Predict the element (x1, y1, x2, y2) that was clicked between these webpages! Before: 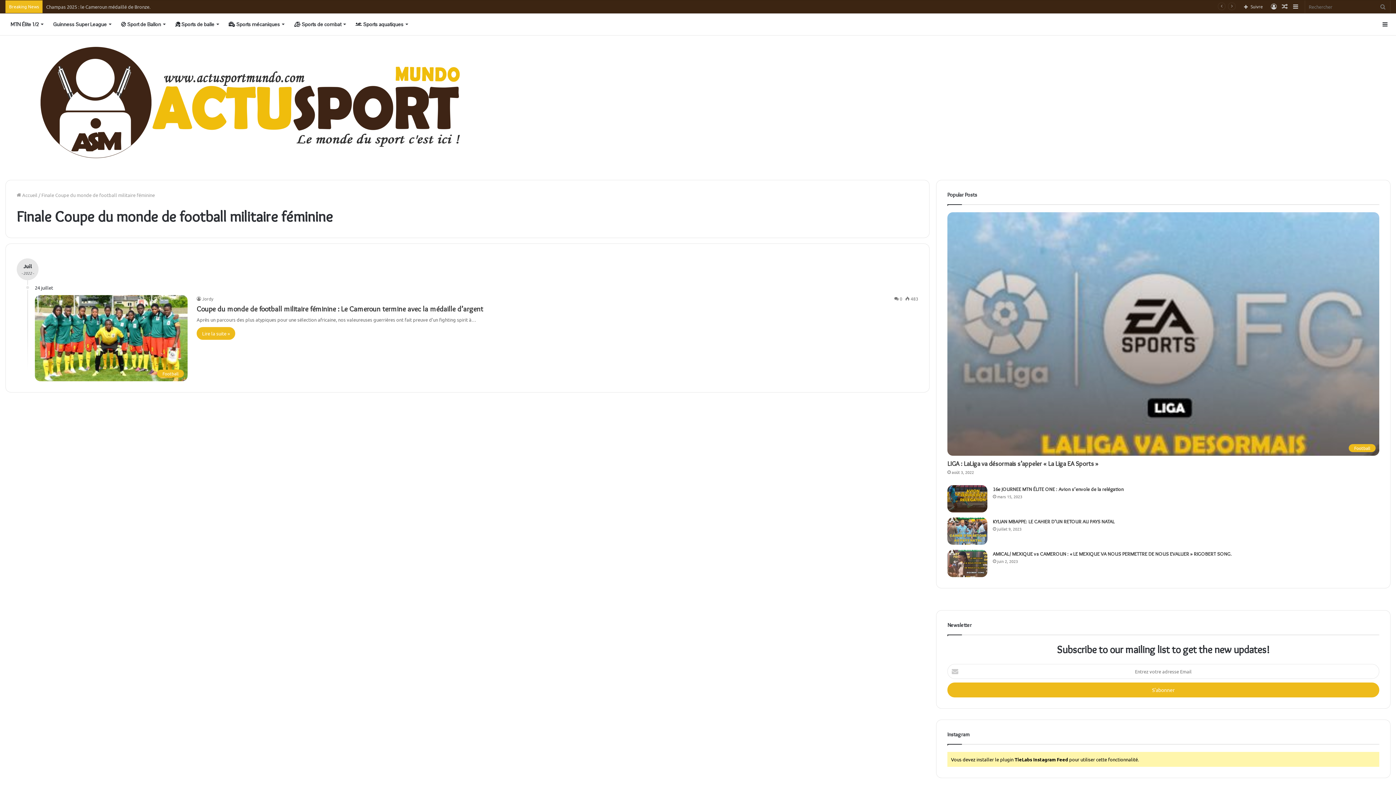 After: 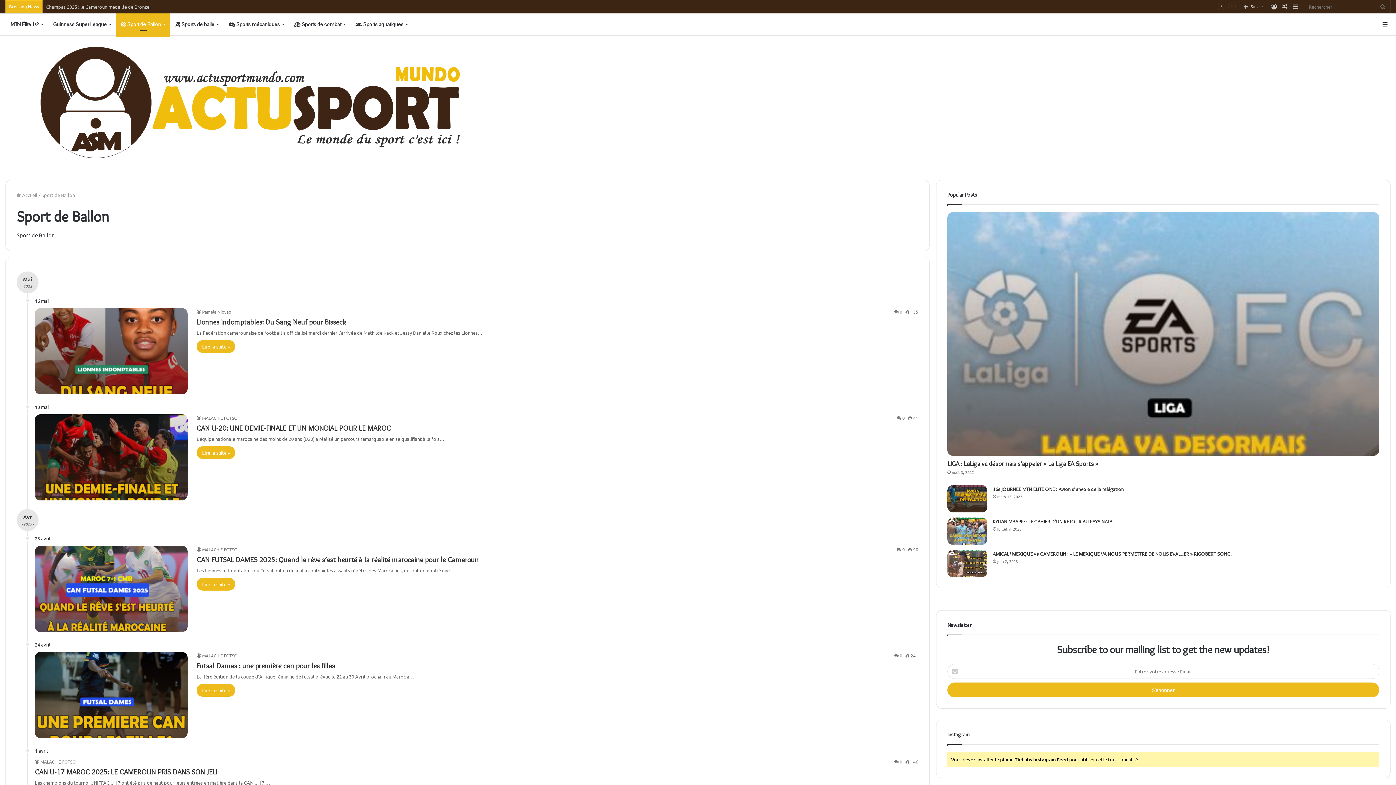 Action: bbox: (116, 13, 170, 35) label:  Sport de Ballon